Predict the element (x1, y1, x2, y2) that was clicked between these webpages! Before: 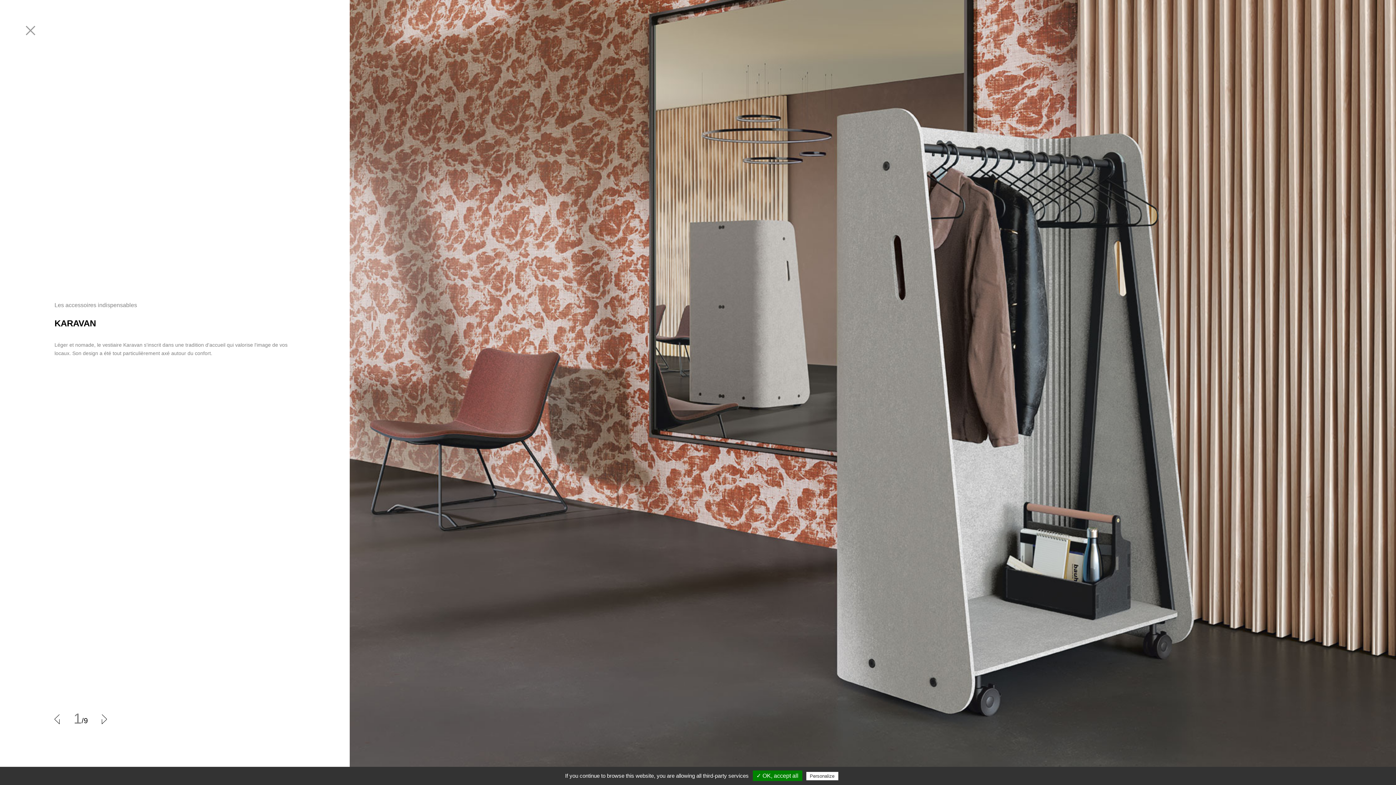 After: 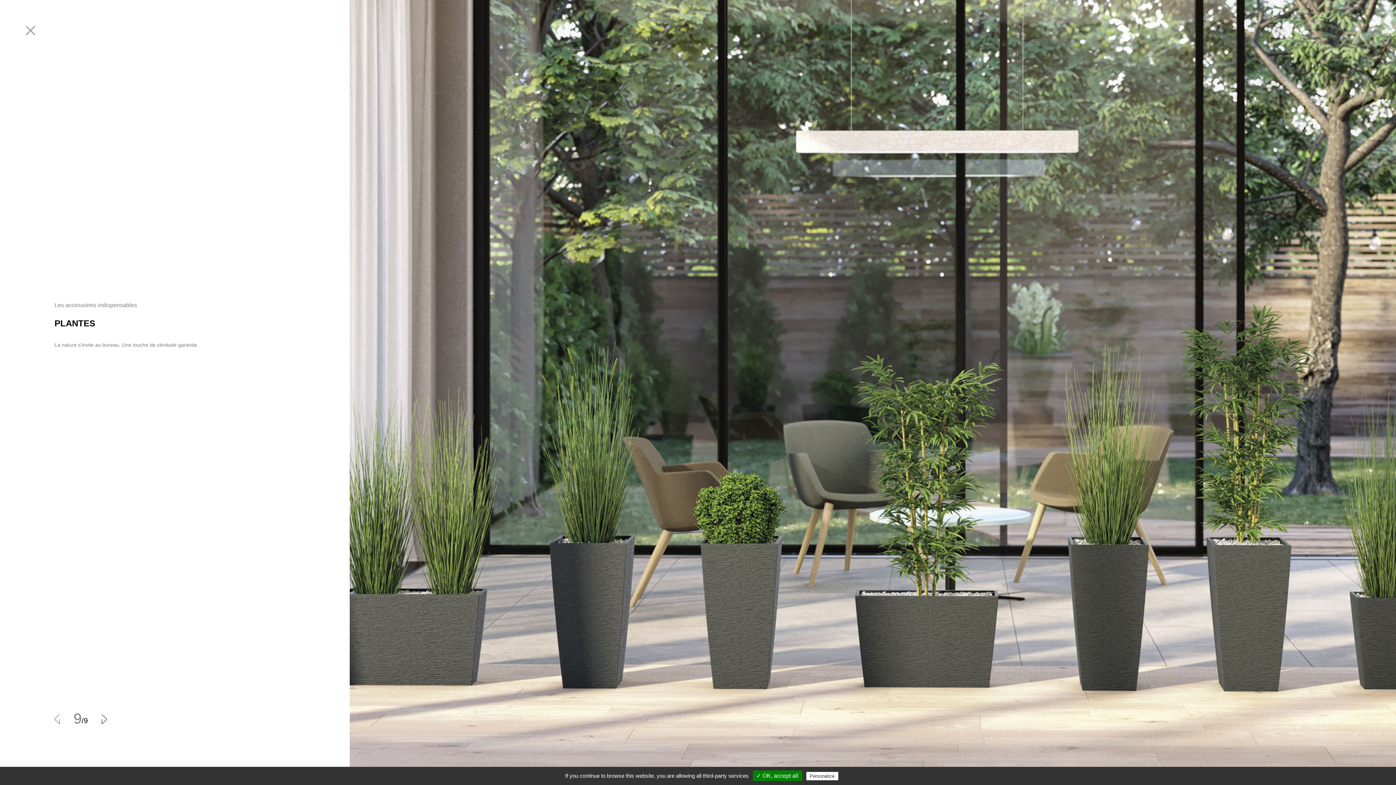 Action: bbox: (54, 714, 59, 725)